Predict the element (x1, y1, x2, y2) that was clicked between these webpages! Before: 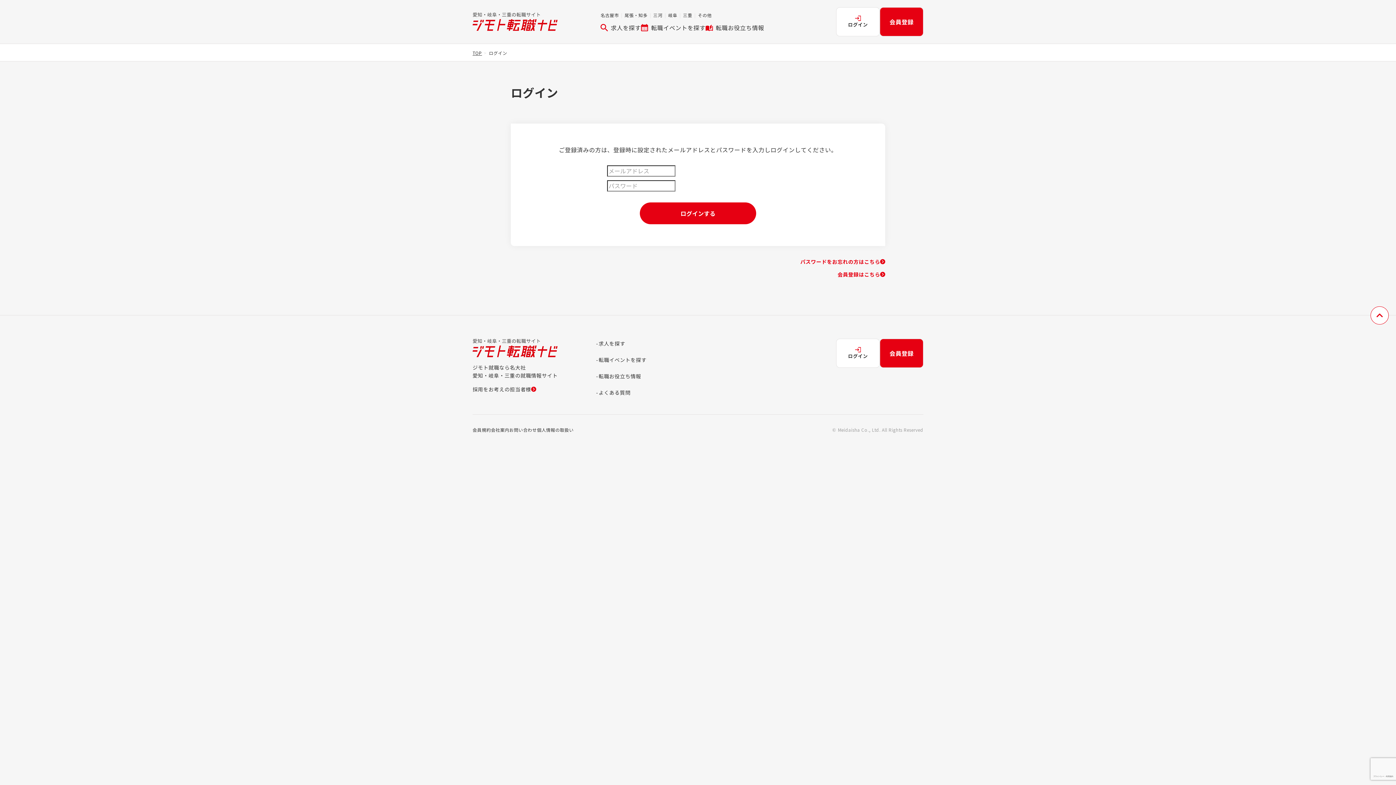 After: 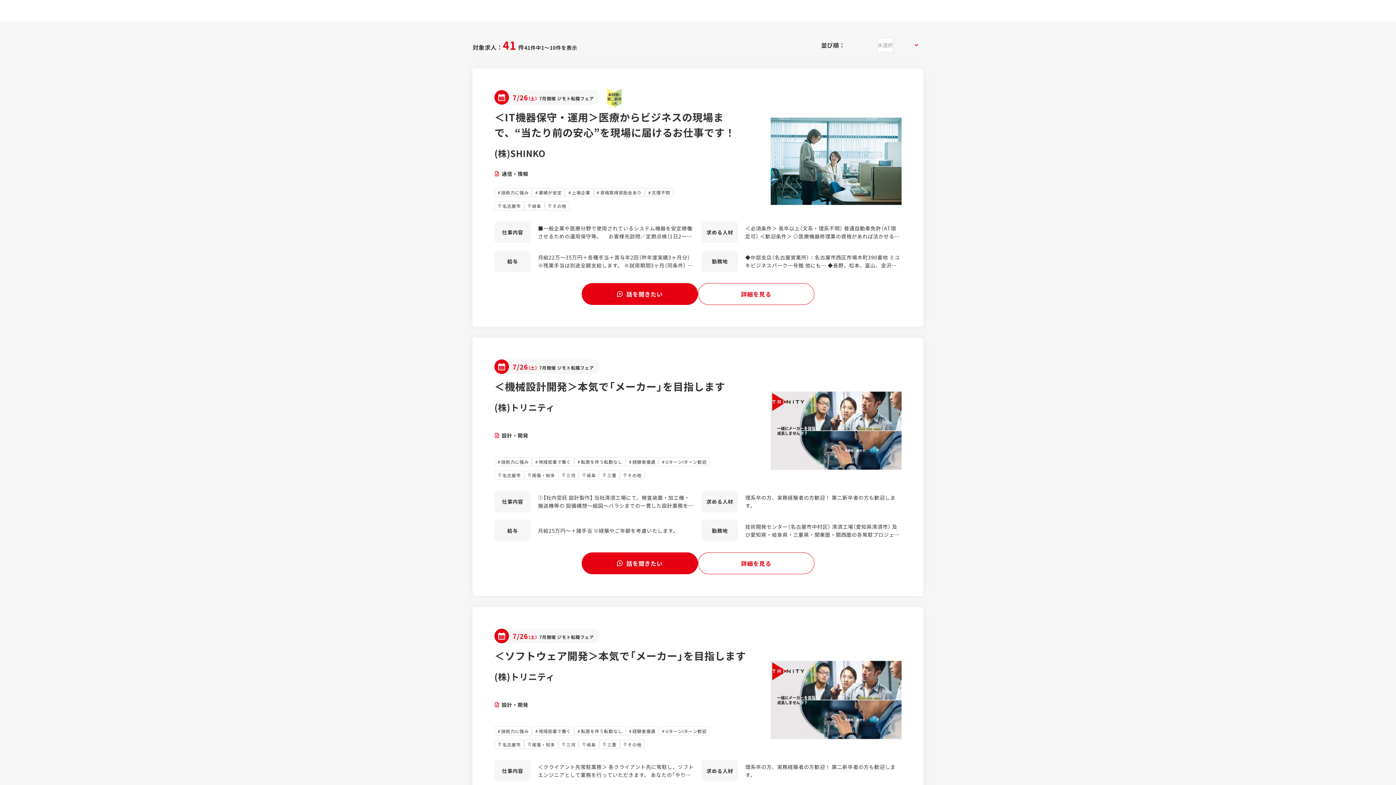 Action: label: その他 bbox: (698, 11, 711, 18)